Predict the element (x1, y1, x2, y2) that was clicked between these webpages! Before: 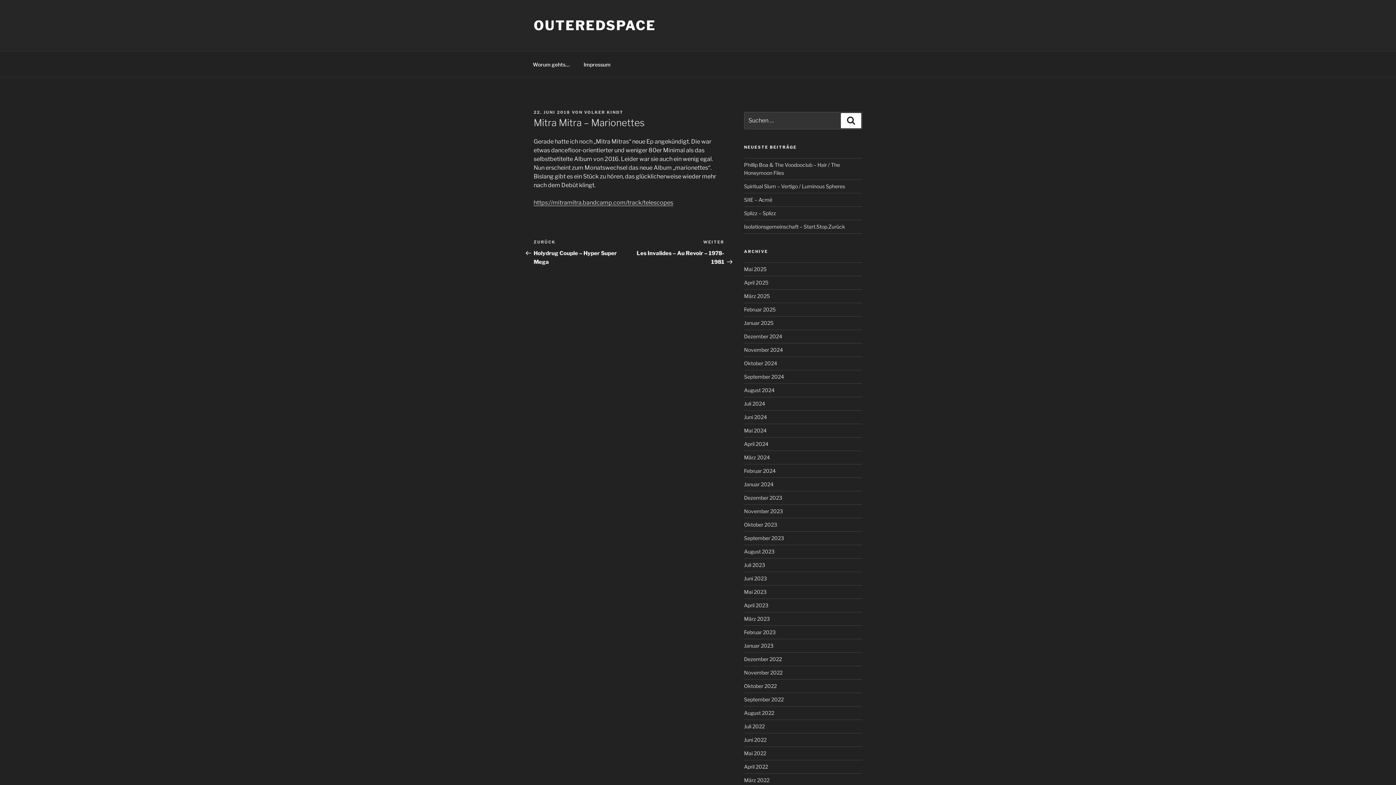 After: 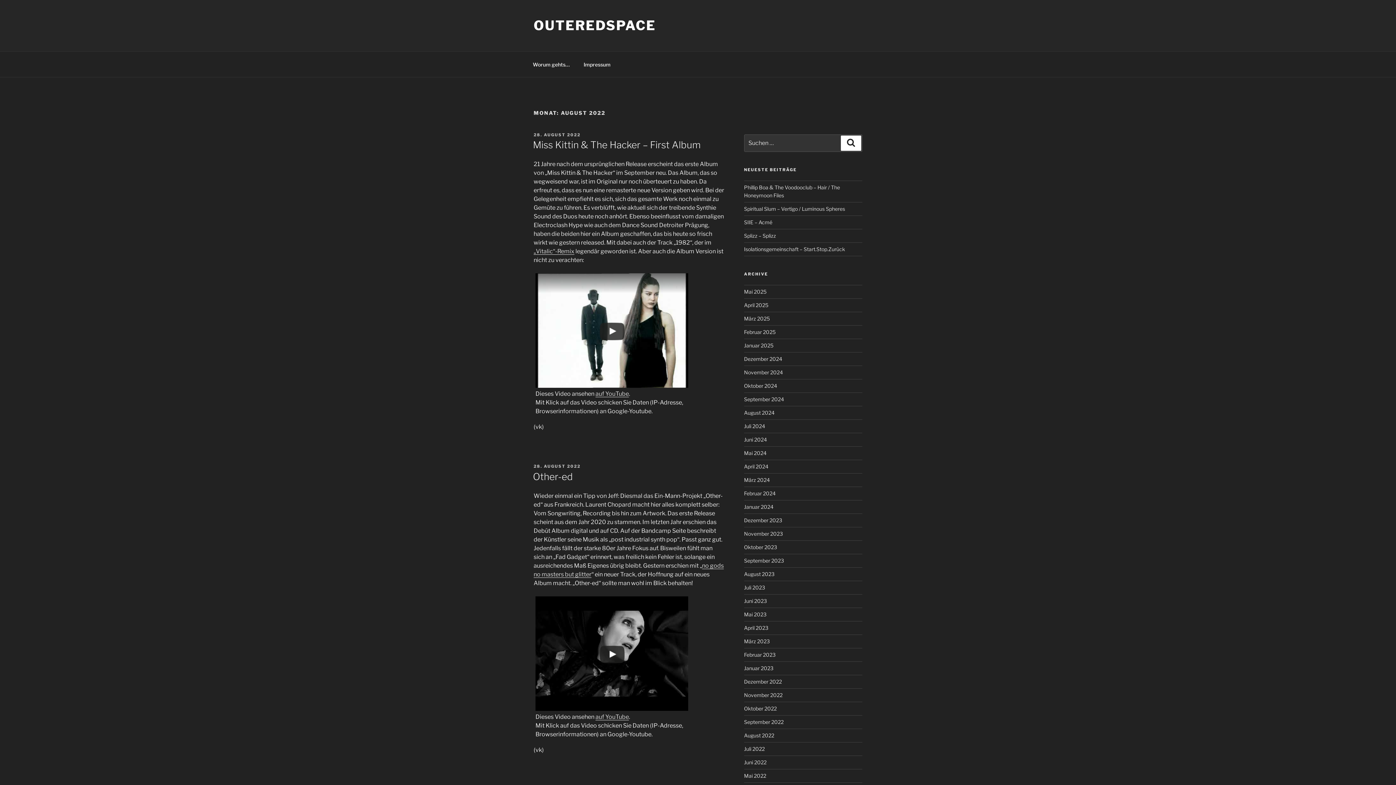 Action: label: August 2022 bbox: (744, 710, 774, 716)